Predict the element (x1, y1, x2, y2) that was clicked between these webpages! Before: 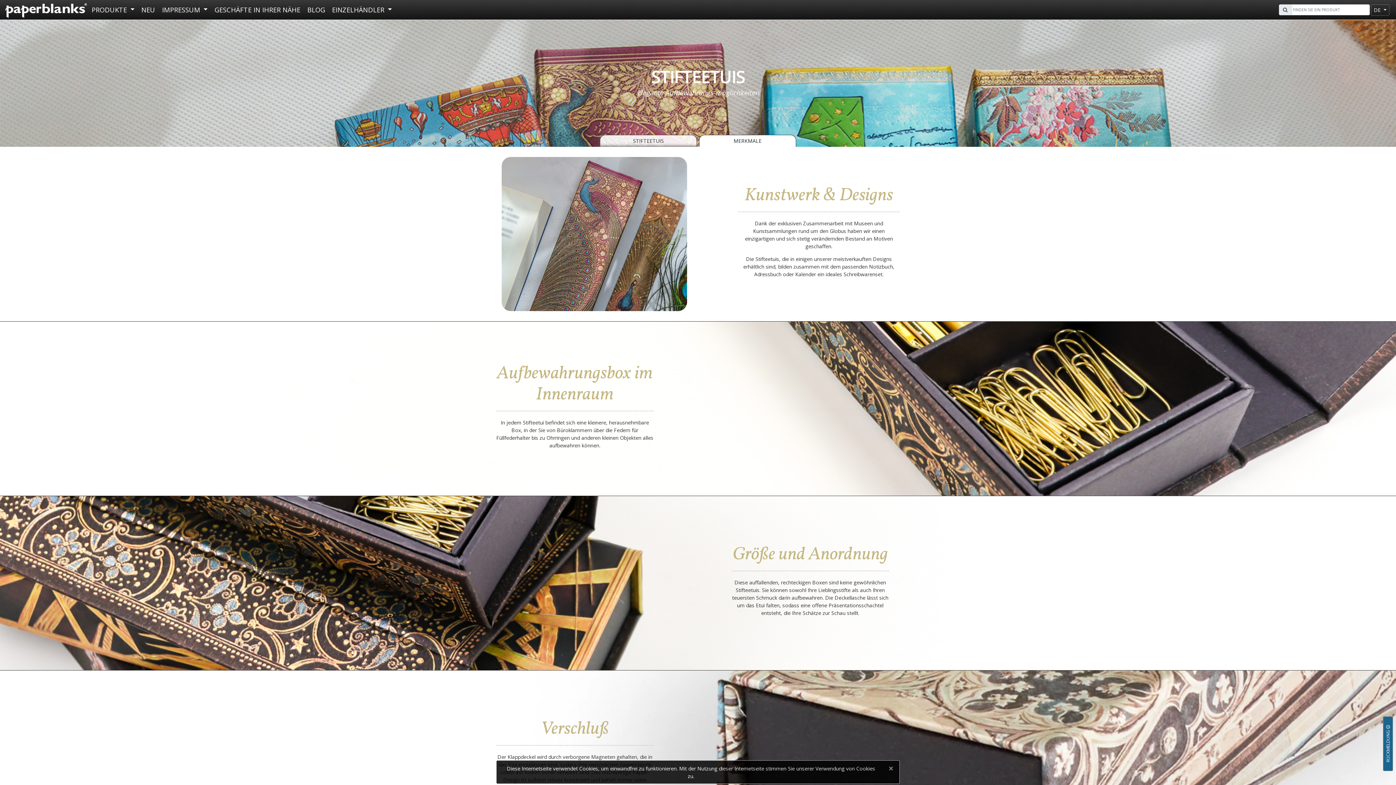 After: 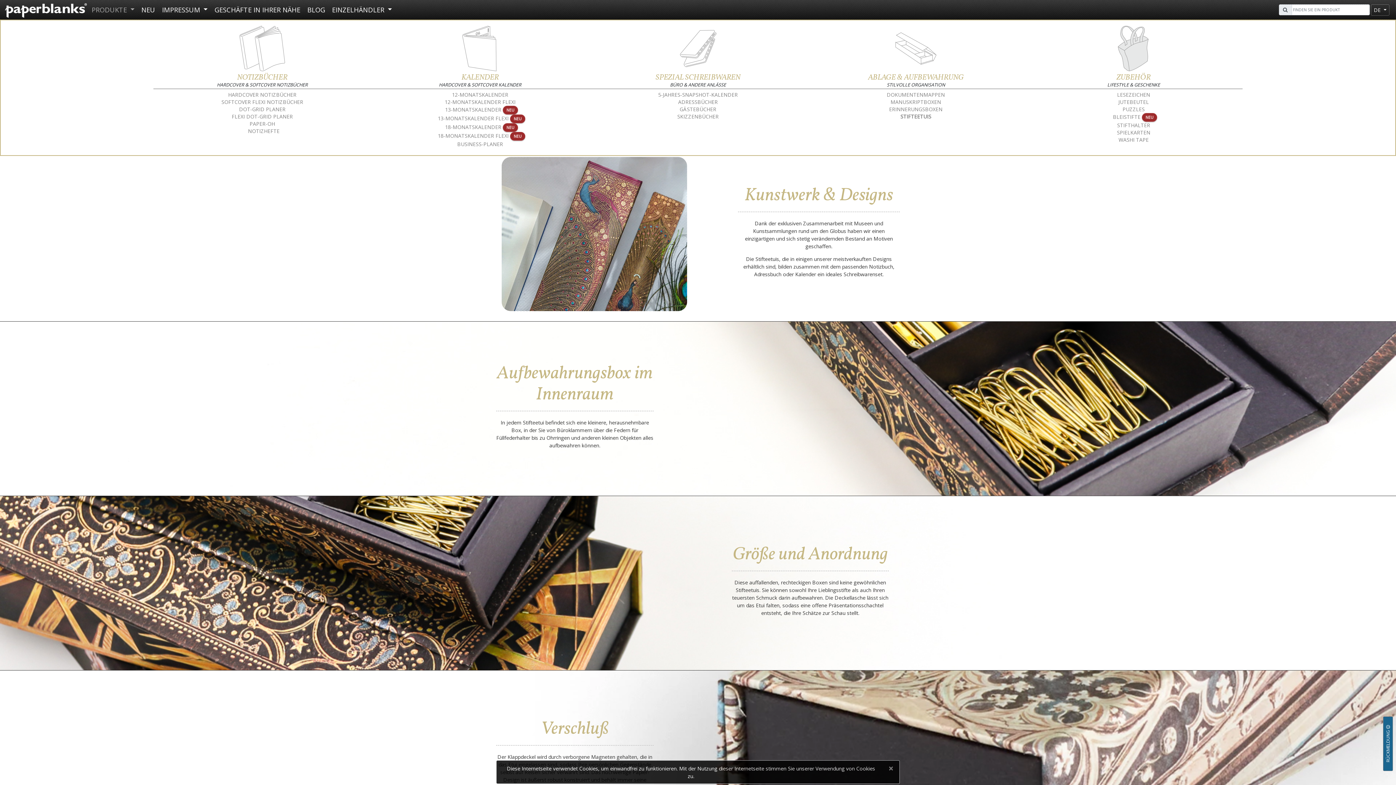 Action: bbox: (88, 2, 137, 17) label: PRODUKTE 